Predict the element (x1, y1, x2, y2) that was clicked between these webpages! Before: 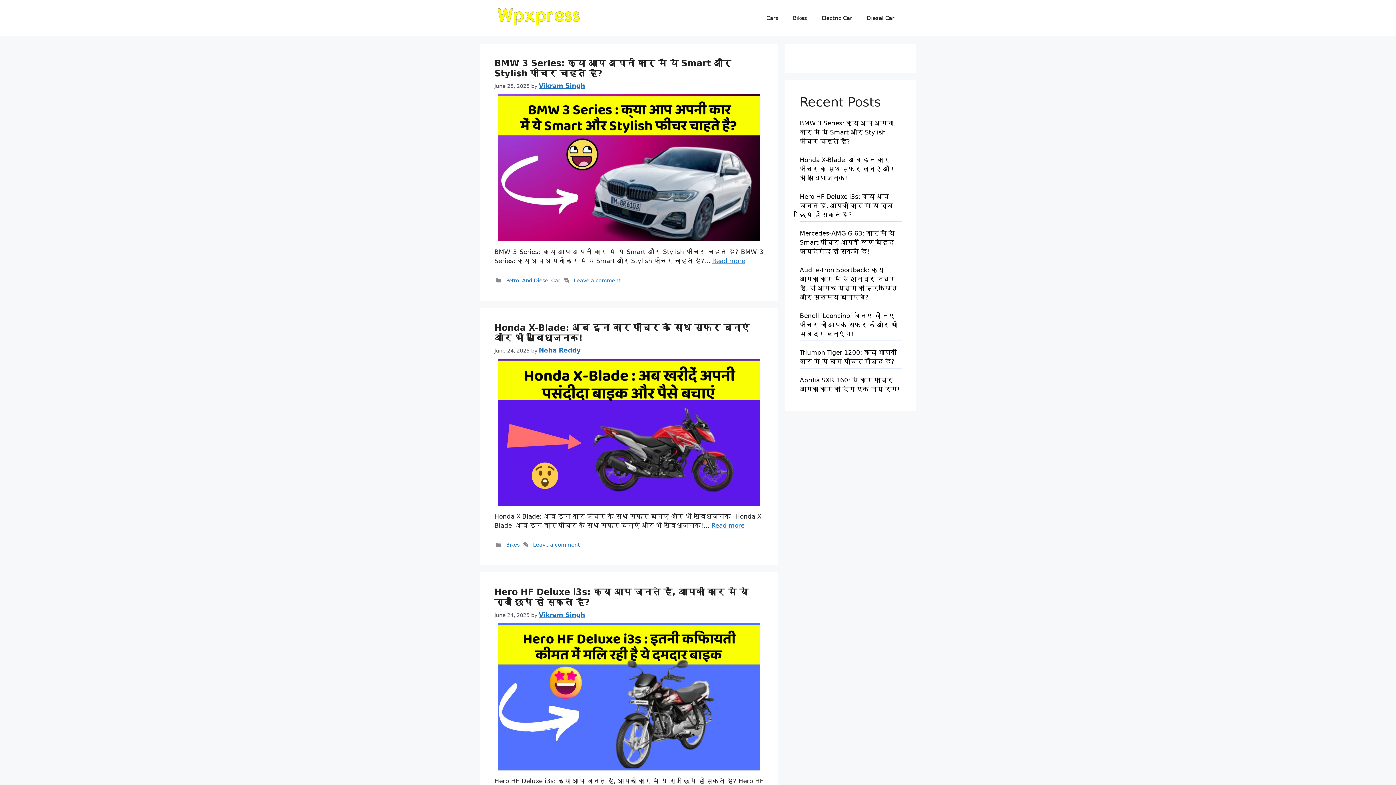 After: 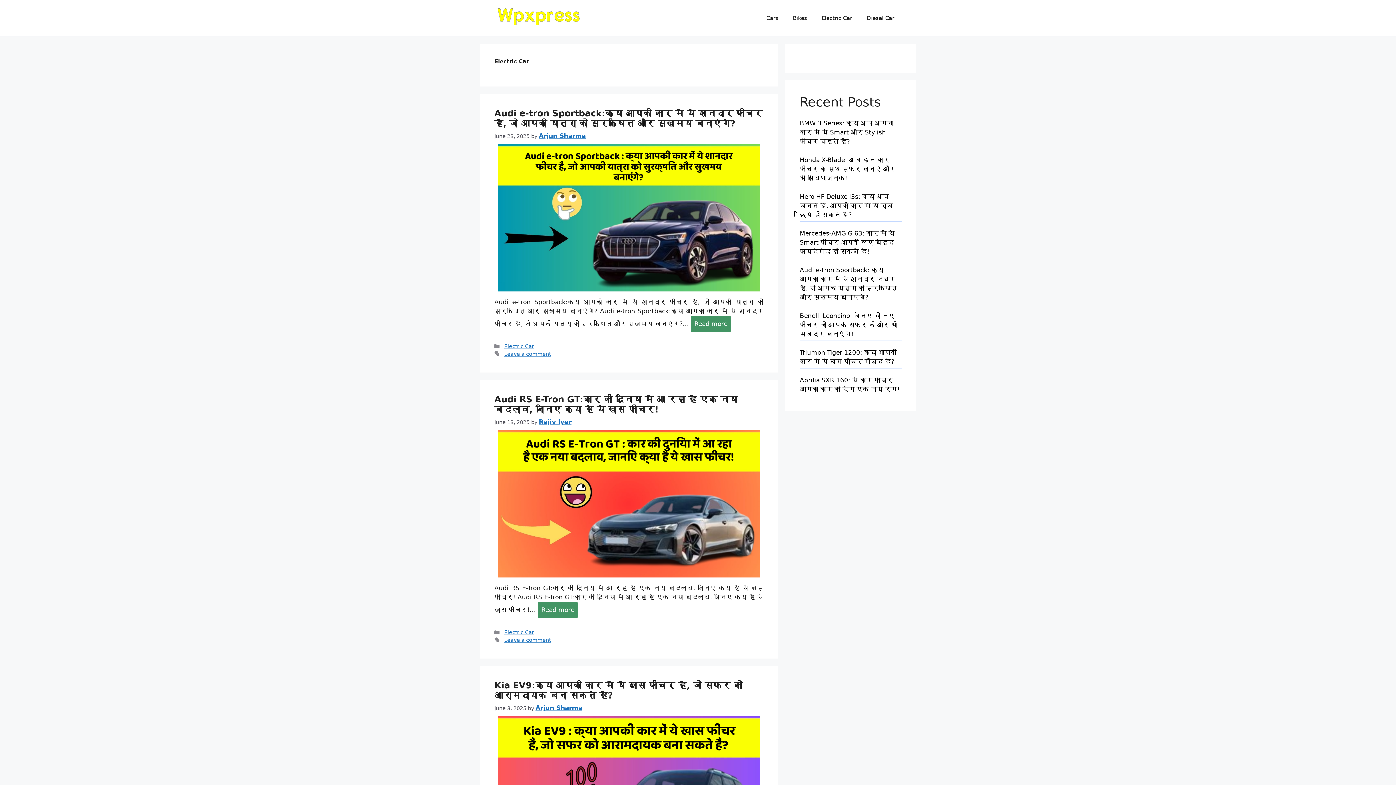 Action: label: Electric Car bbox: (814, 7, 859, 29)